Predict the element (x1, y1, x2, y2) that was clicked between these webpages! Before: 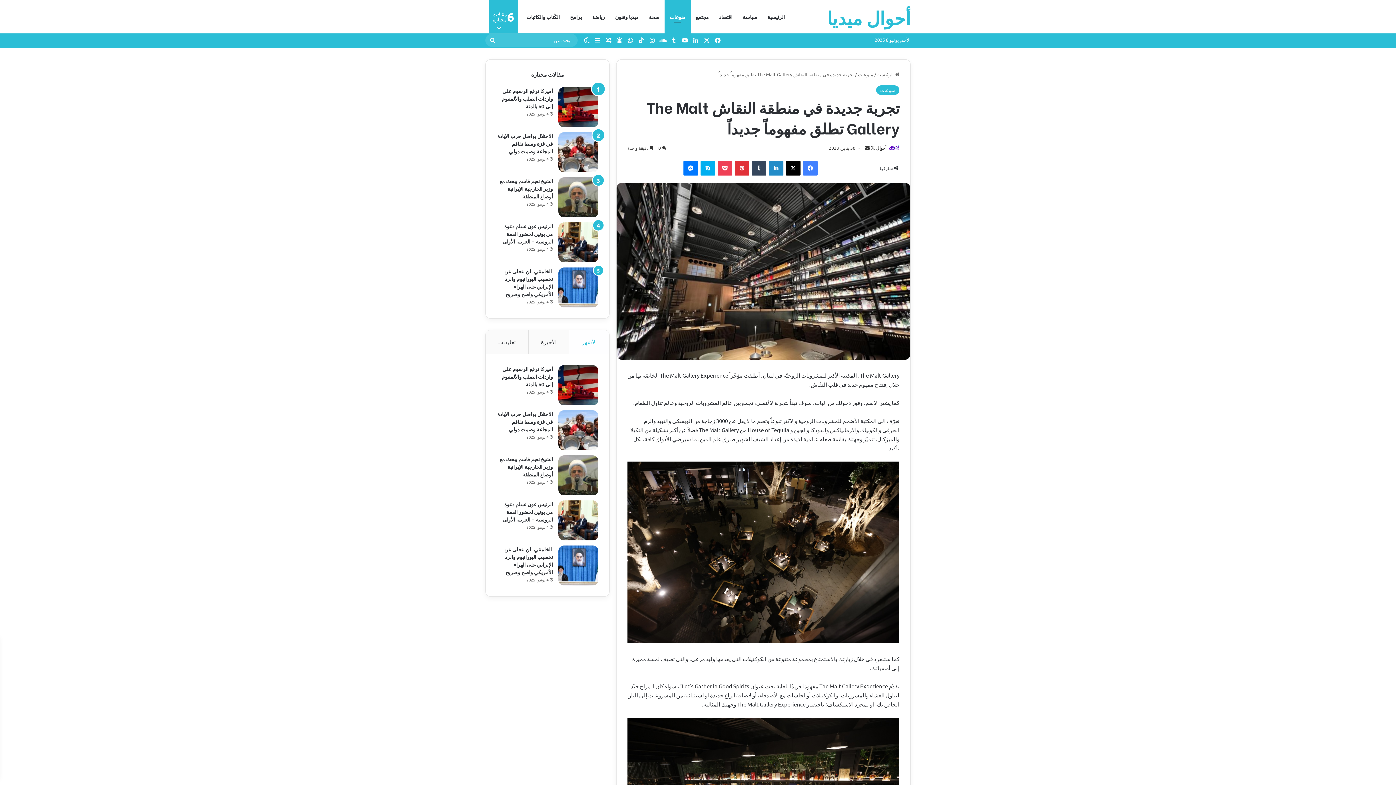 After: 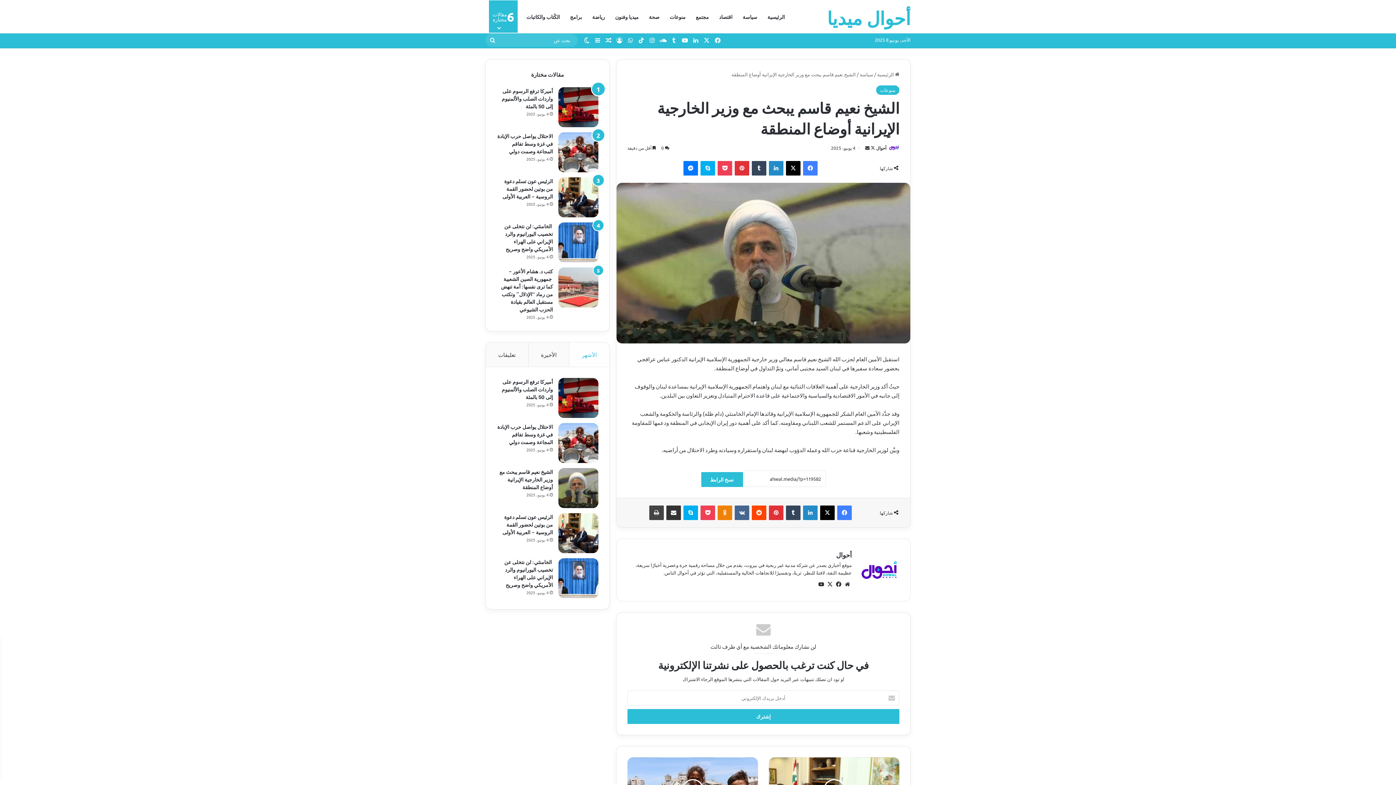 Action: bbox: (499, 177, 553, 200) label: الشيخ نعيم قاسم يبحث مع وزير الخارجية الإيرانية أوضاع المنطقة